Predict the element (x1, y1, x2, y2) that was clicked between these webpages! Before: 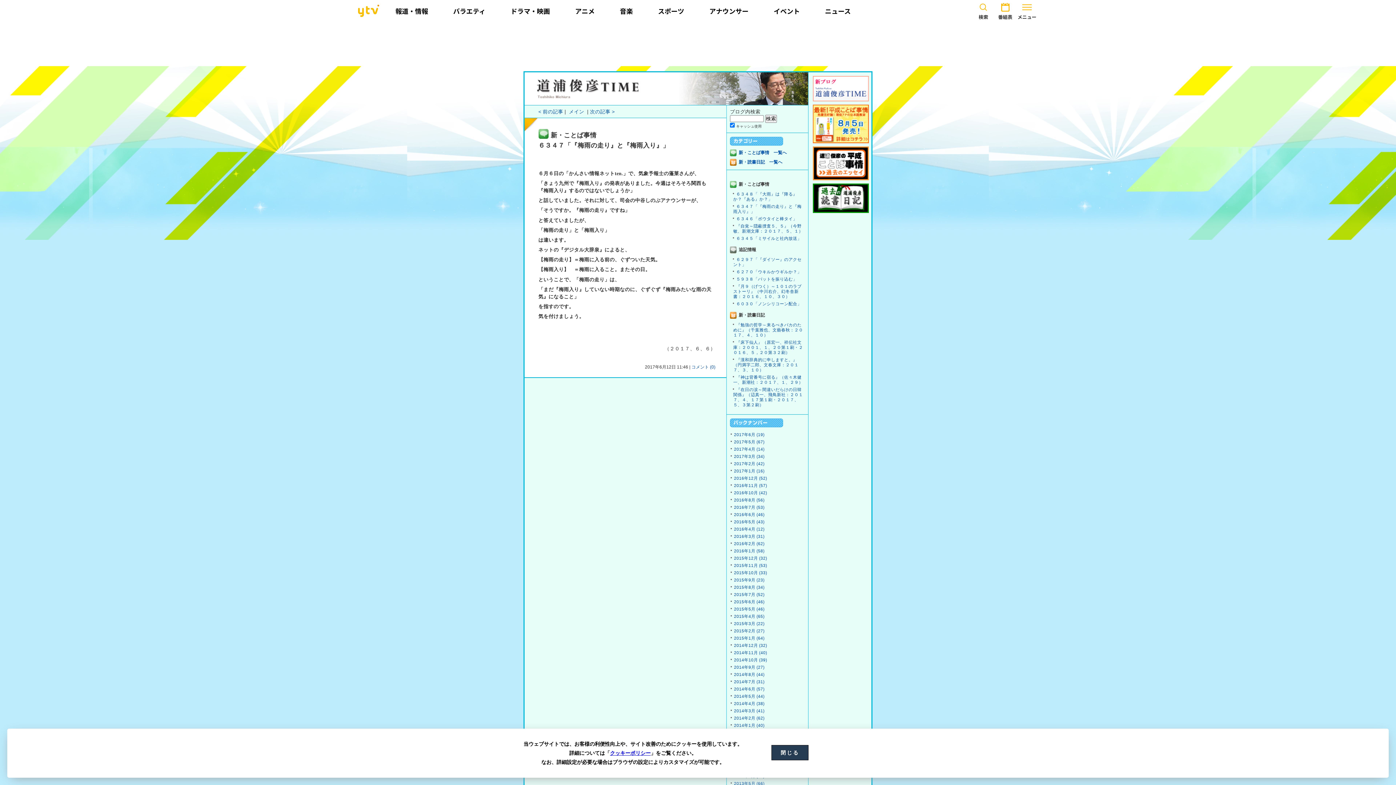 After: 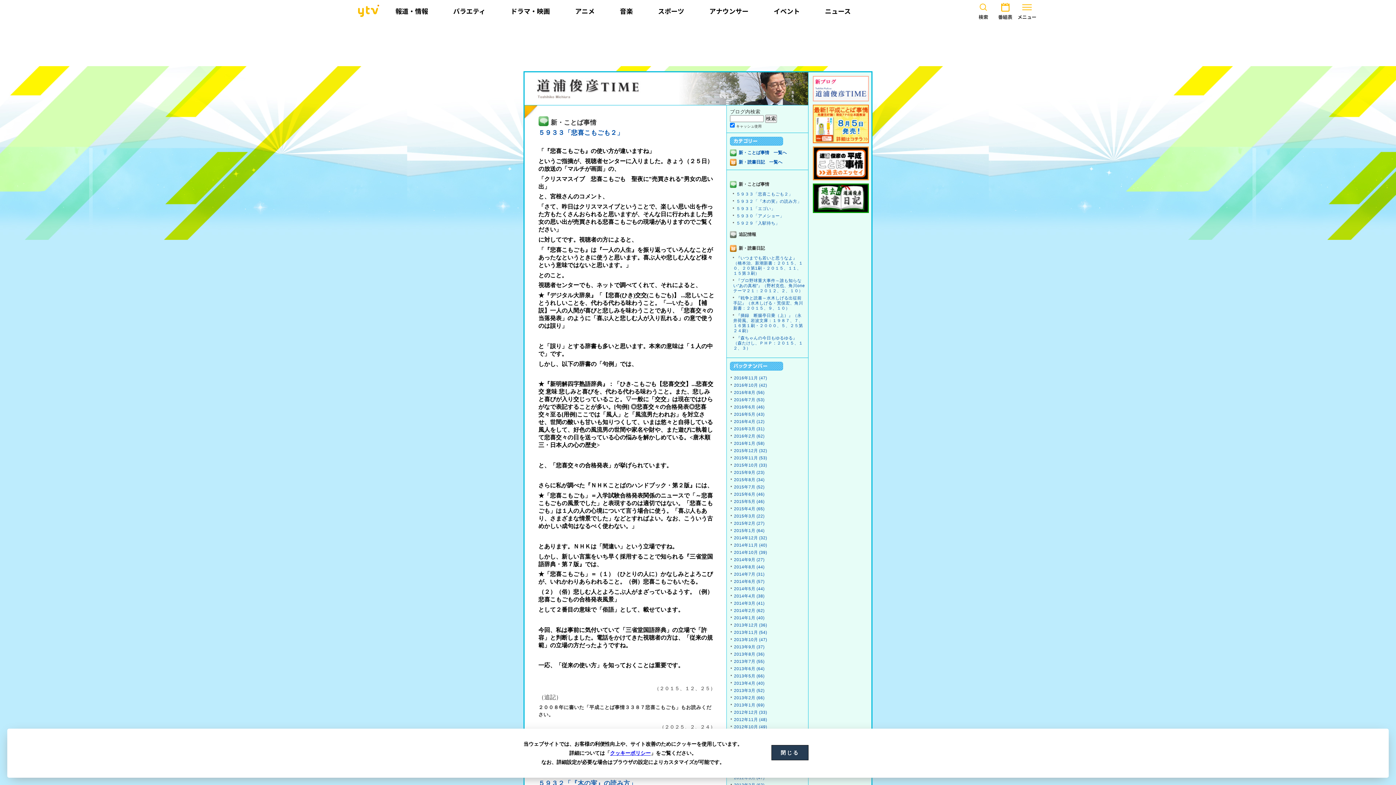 Action: bbox: (734, 556, 767, 560) label: 2015年12月 (32)